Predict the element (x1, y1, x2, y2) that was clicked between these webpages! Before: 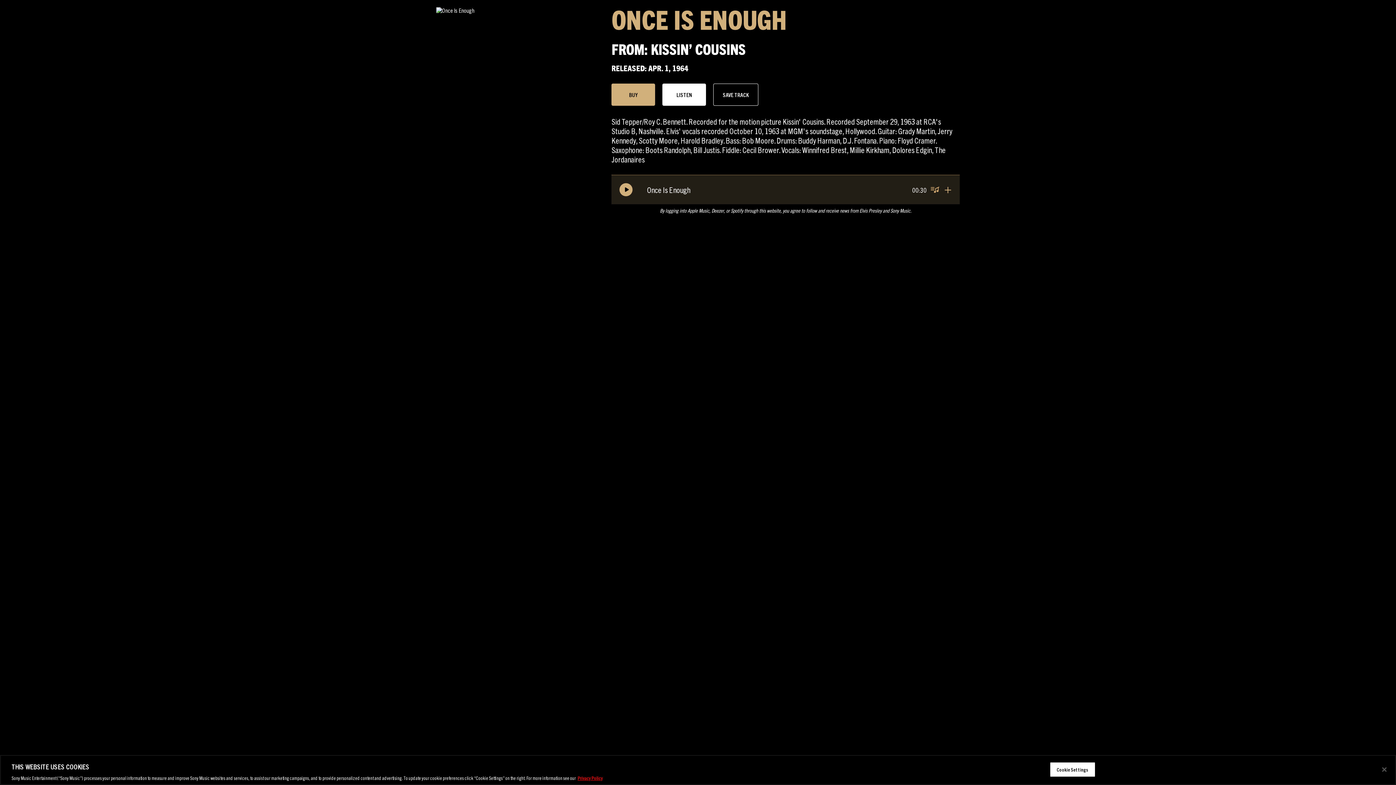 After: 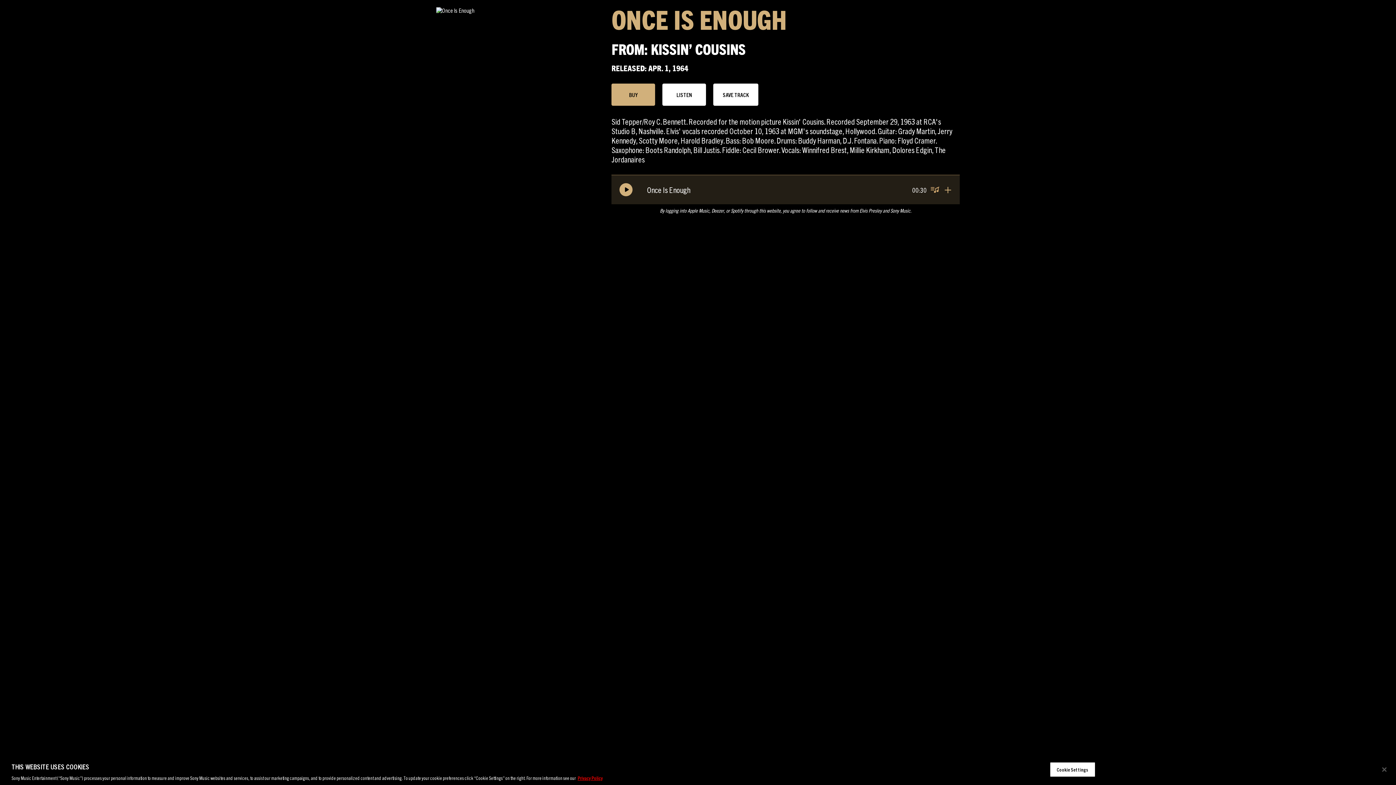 Action: bbox: (713, 83, 758, 105) label: SAVE TRACK